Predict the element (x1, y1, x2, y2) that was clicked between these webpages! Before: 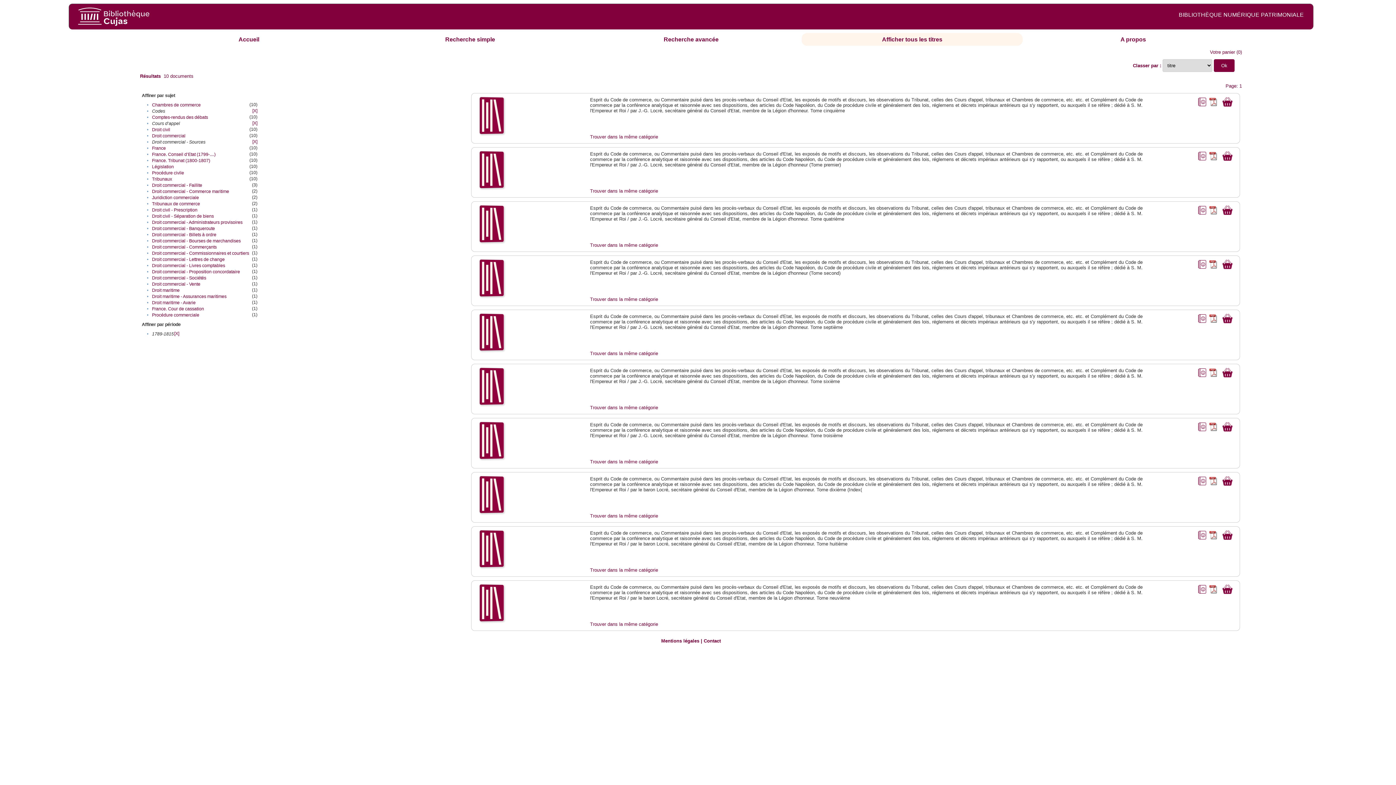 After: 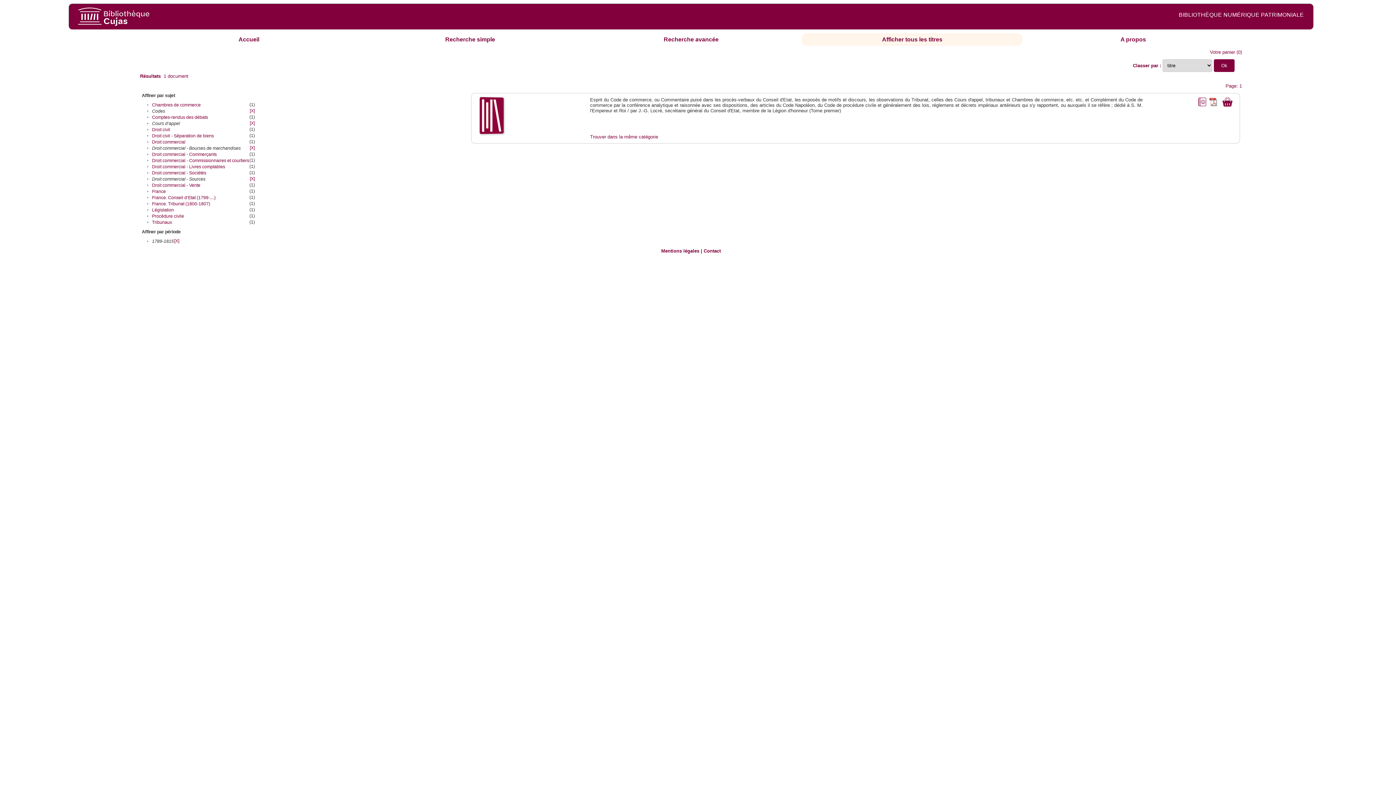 Action: bbox: (152, 238, 240, 243) label: Droit commercial - Bourses de marchandises